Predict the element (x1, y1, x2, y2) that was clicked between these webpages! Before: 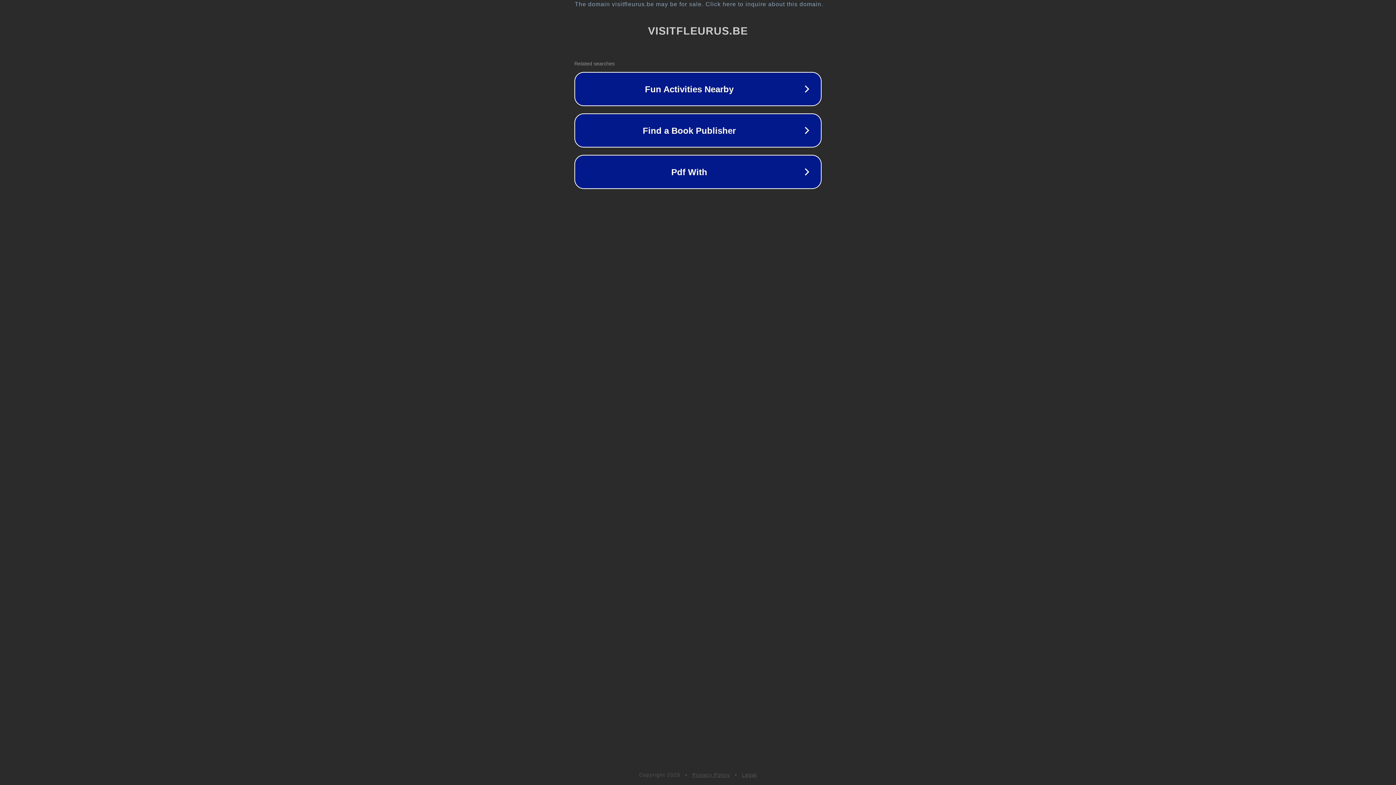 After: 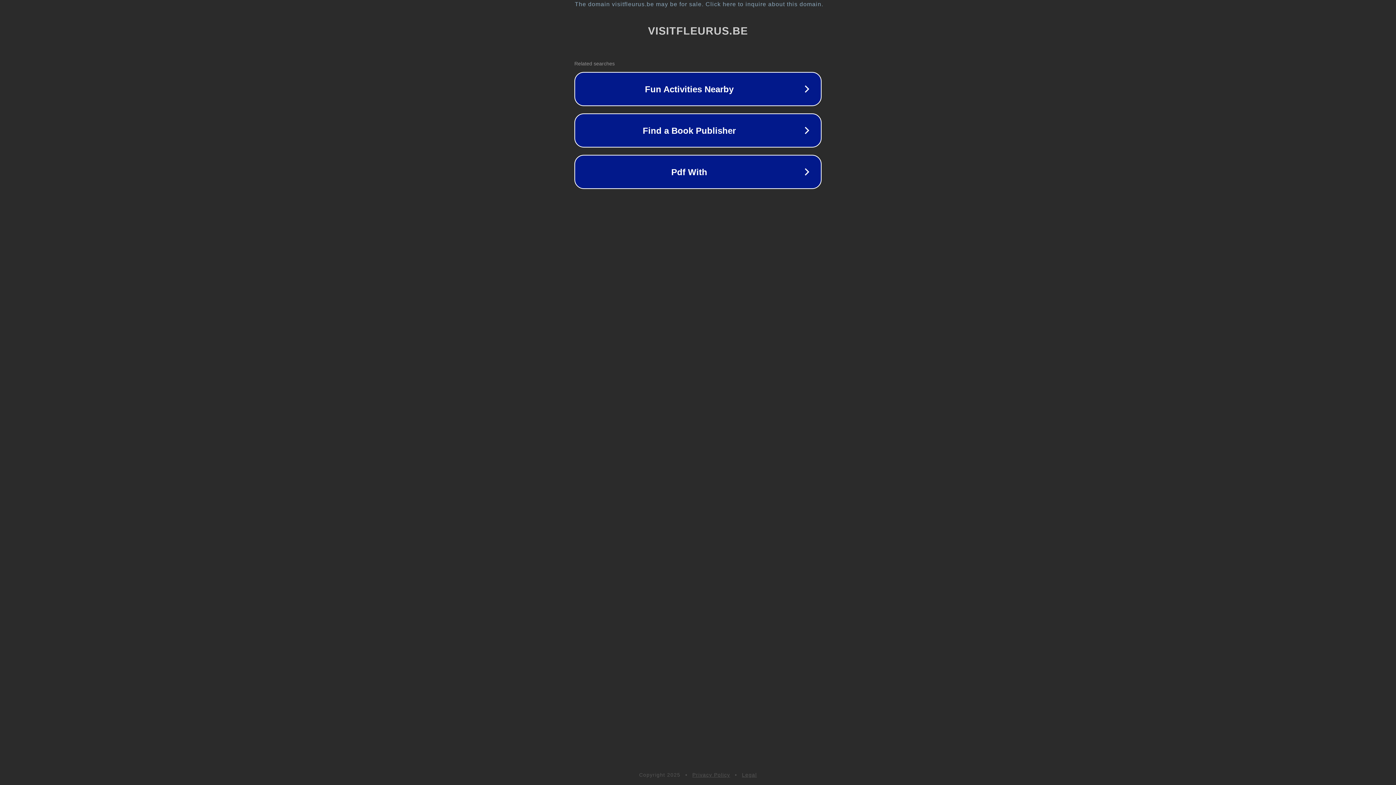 Action: bbox: (742, 772, 757, 778) label: Legal